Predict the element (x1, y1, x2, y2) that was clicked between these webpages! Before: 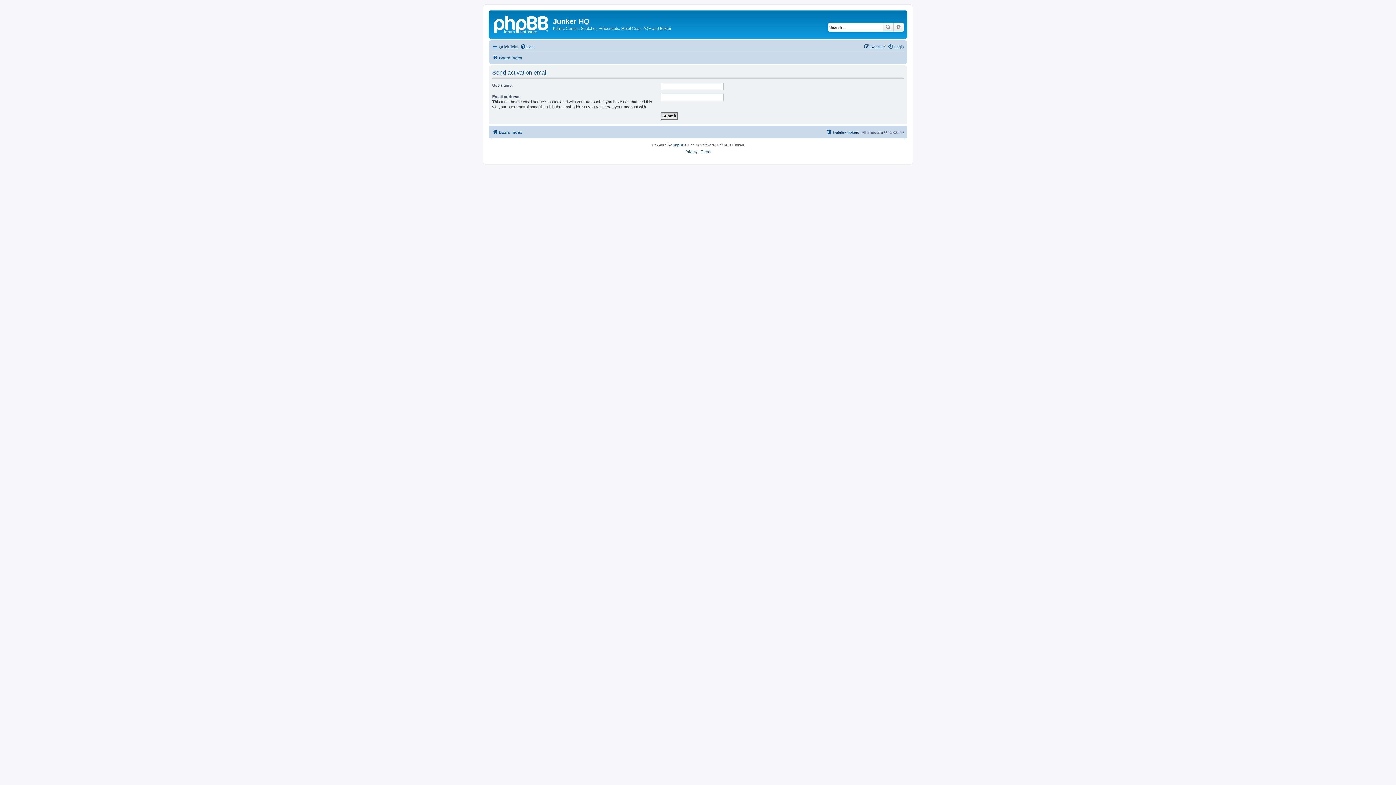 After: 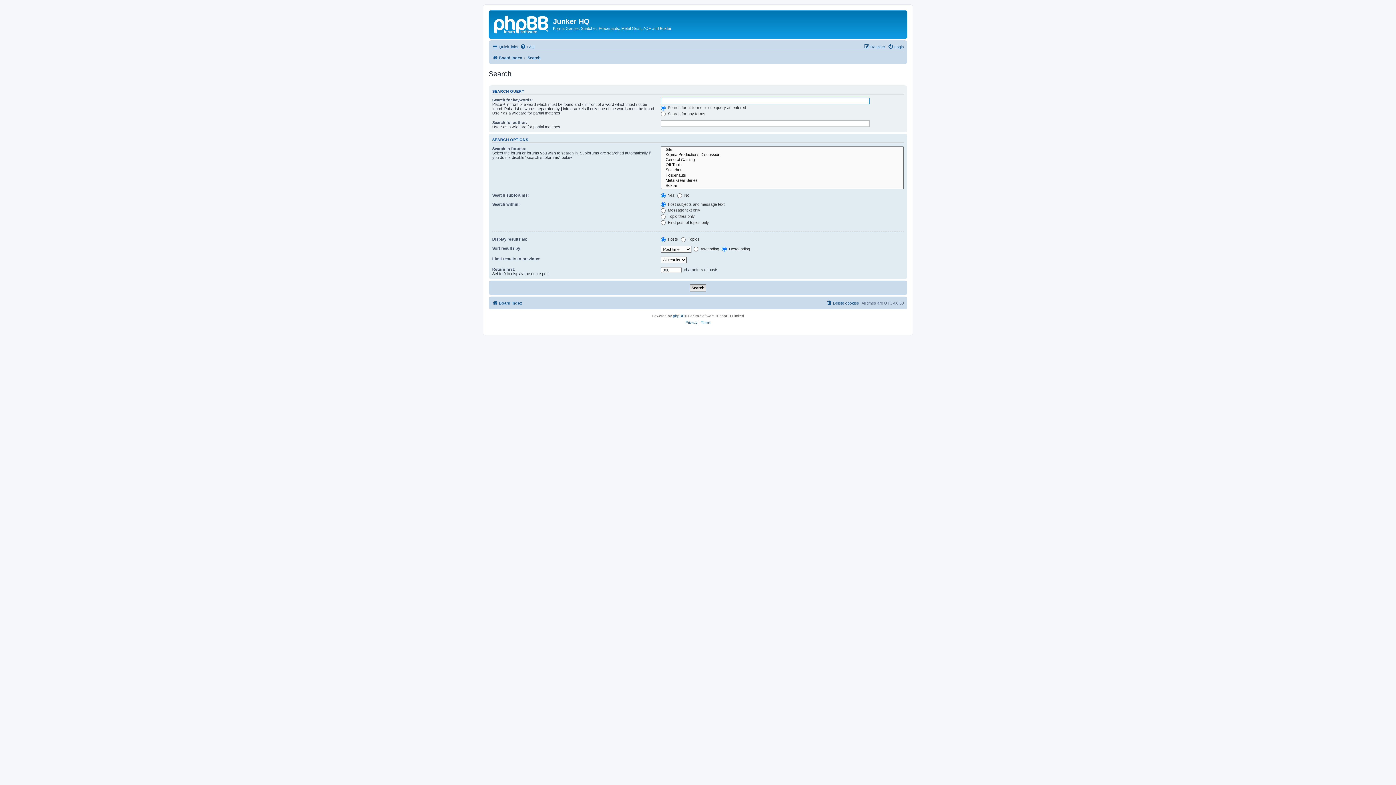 Action: bbox: (882, 22, 893, 31) label: Search